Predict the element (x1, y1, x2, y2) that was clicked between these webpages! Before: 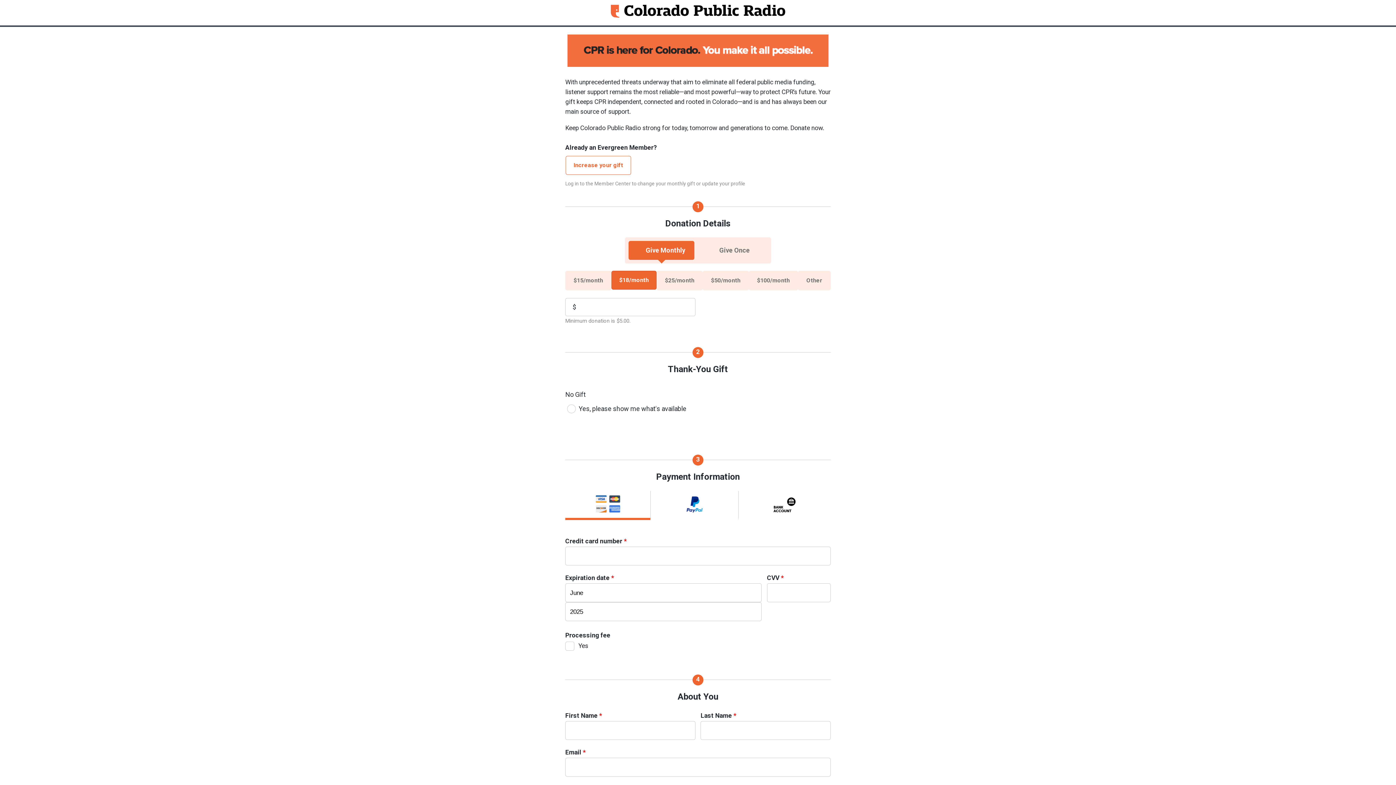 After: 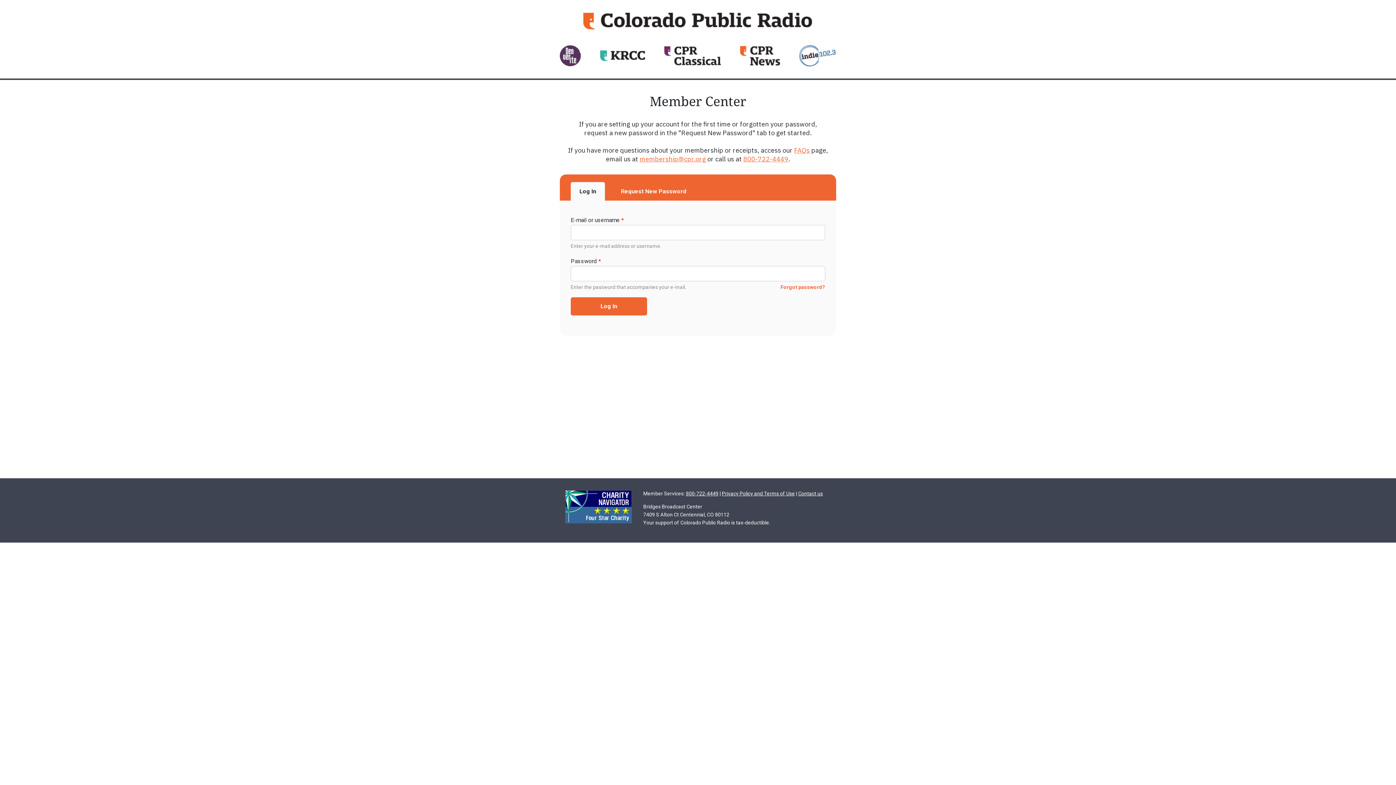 Action: label: Increase your gift bbox: (565, 156, 830, 175)